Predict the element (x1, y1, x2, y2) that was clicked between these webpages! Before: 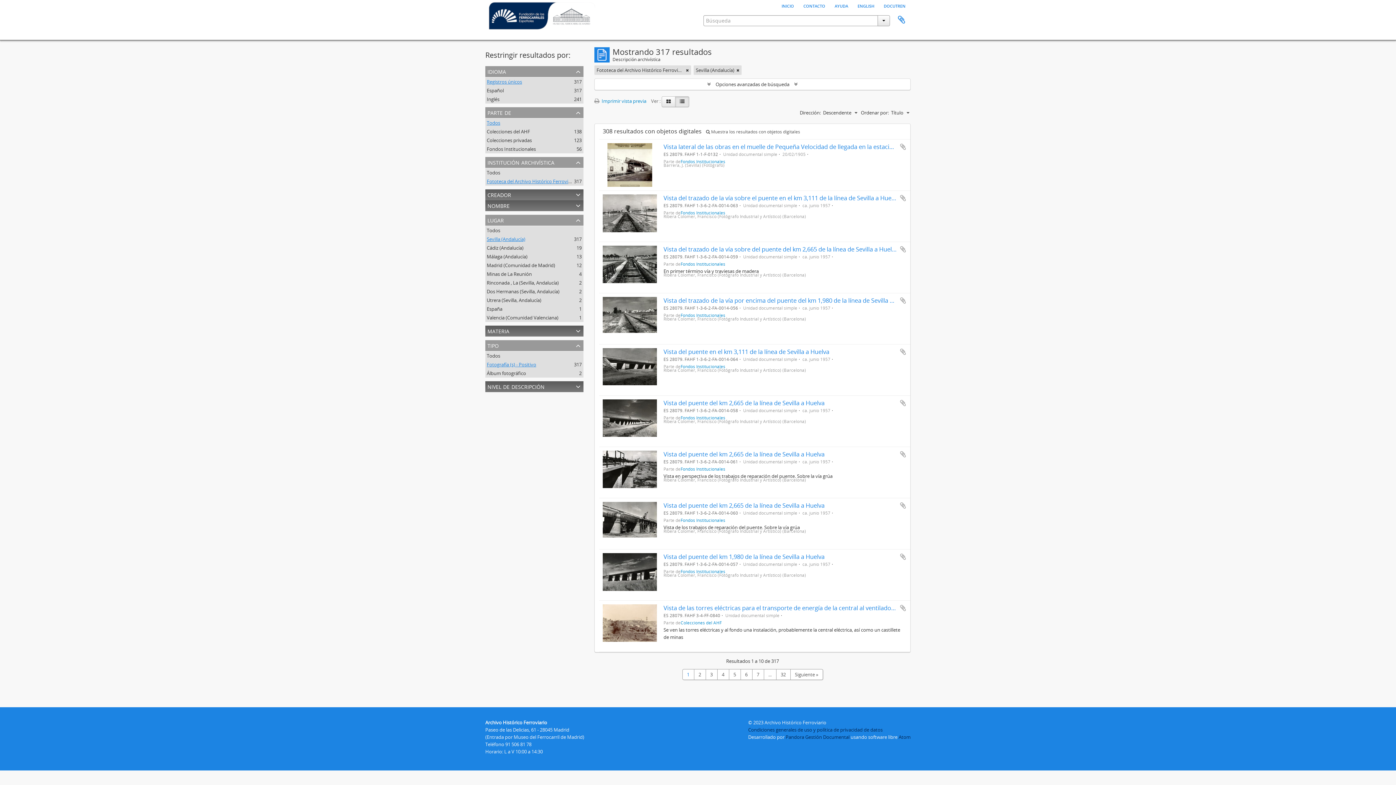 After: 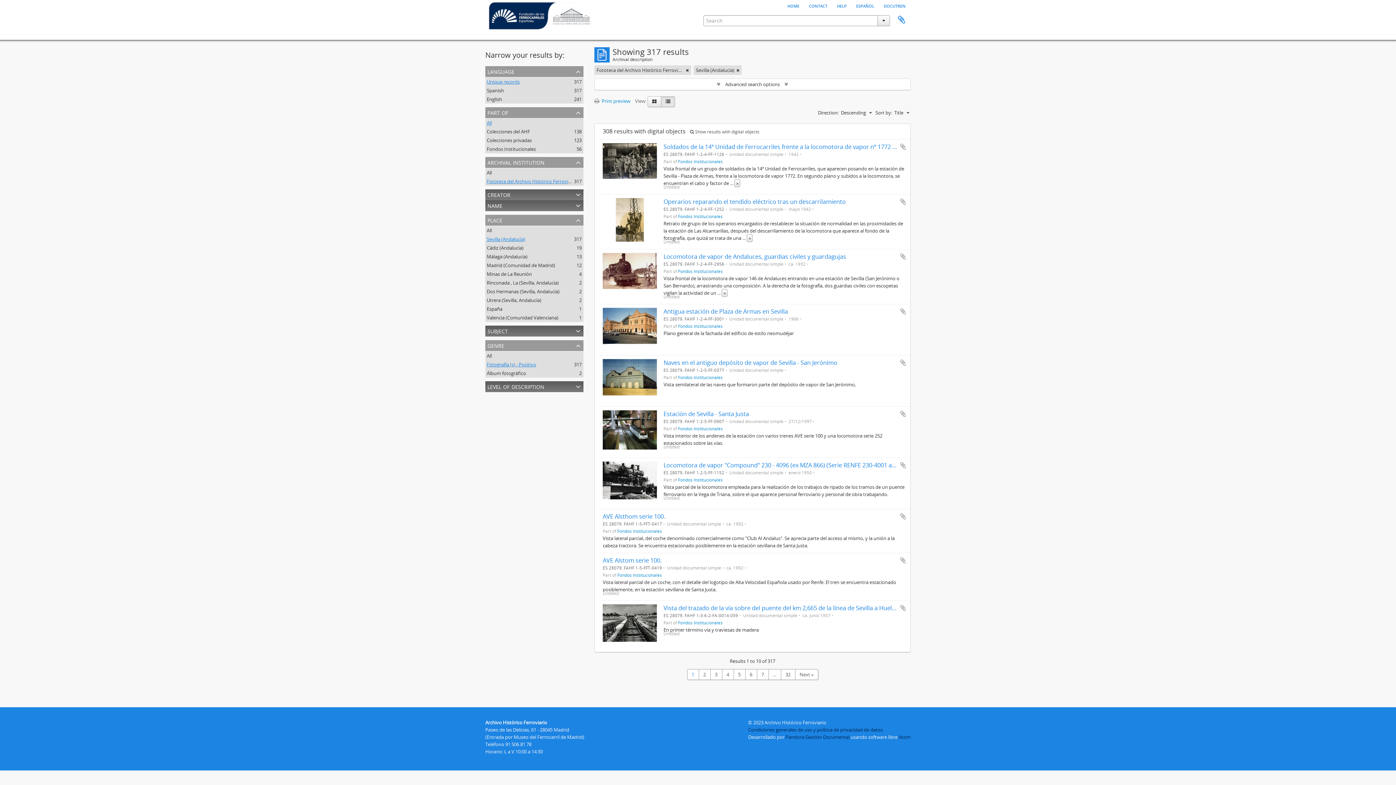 Action: label: english bbox: (853, 0, 878, 10)